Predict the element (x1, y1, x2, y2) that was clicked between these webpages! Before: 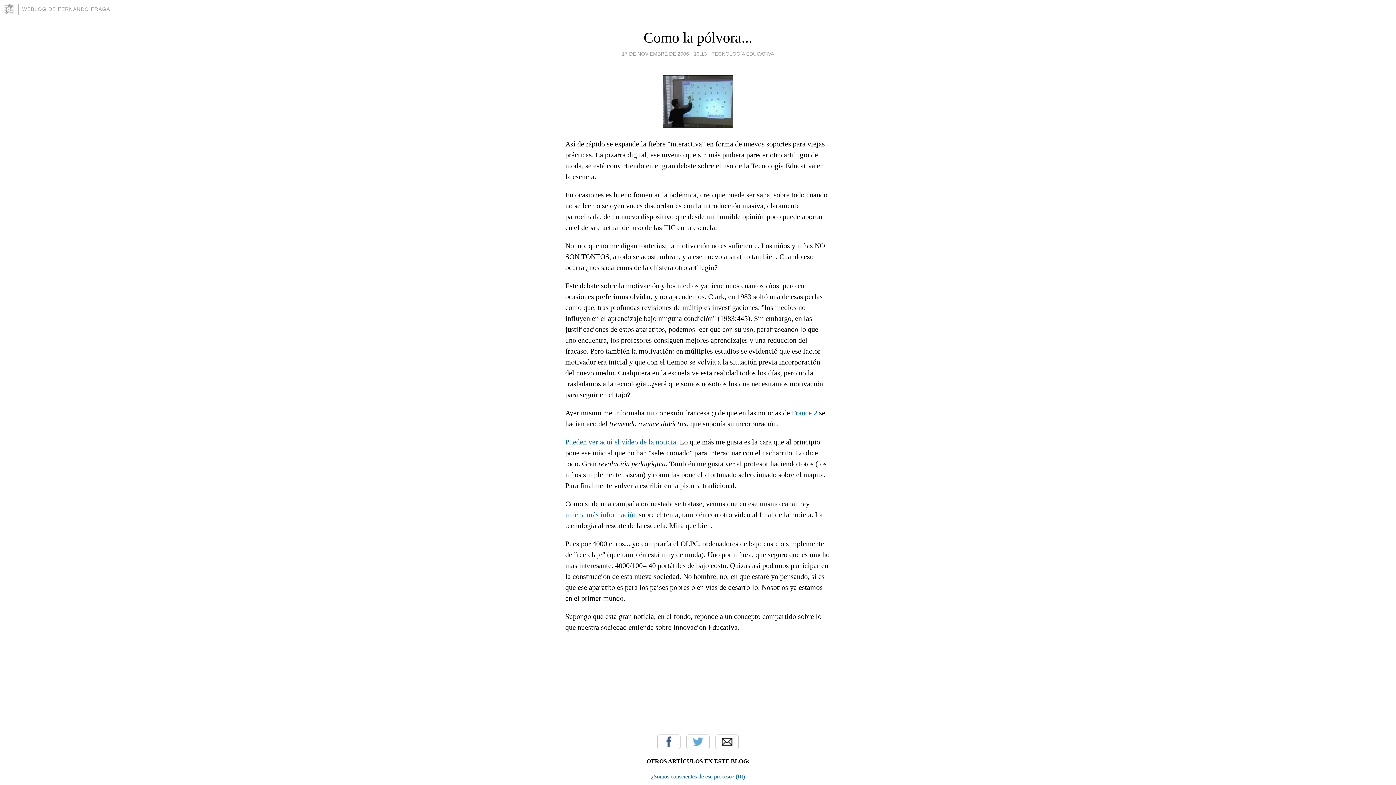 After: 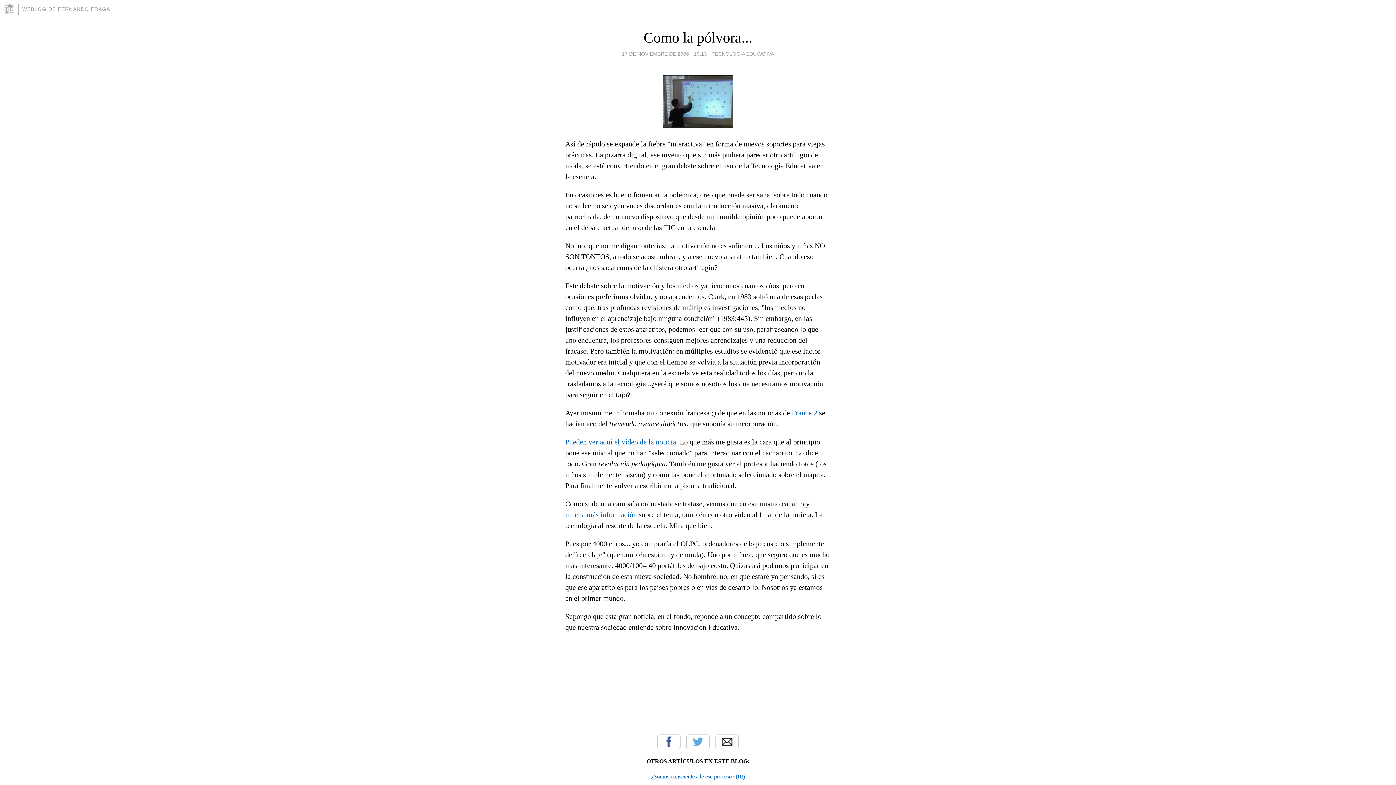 Action: bbox: (643, 29, 752, 45) label: Como la pólvora...